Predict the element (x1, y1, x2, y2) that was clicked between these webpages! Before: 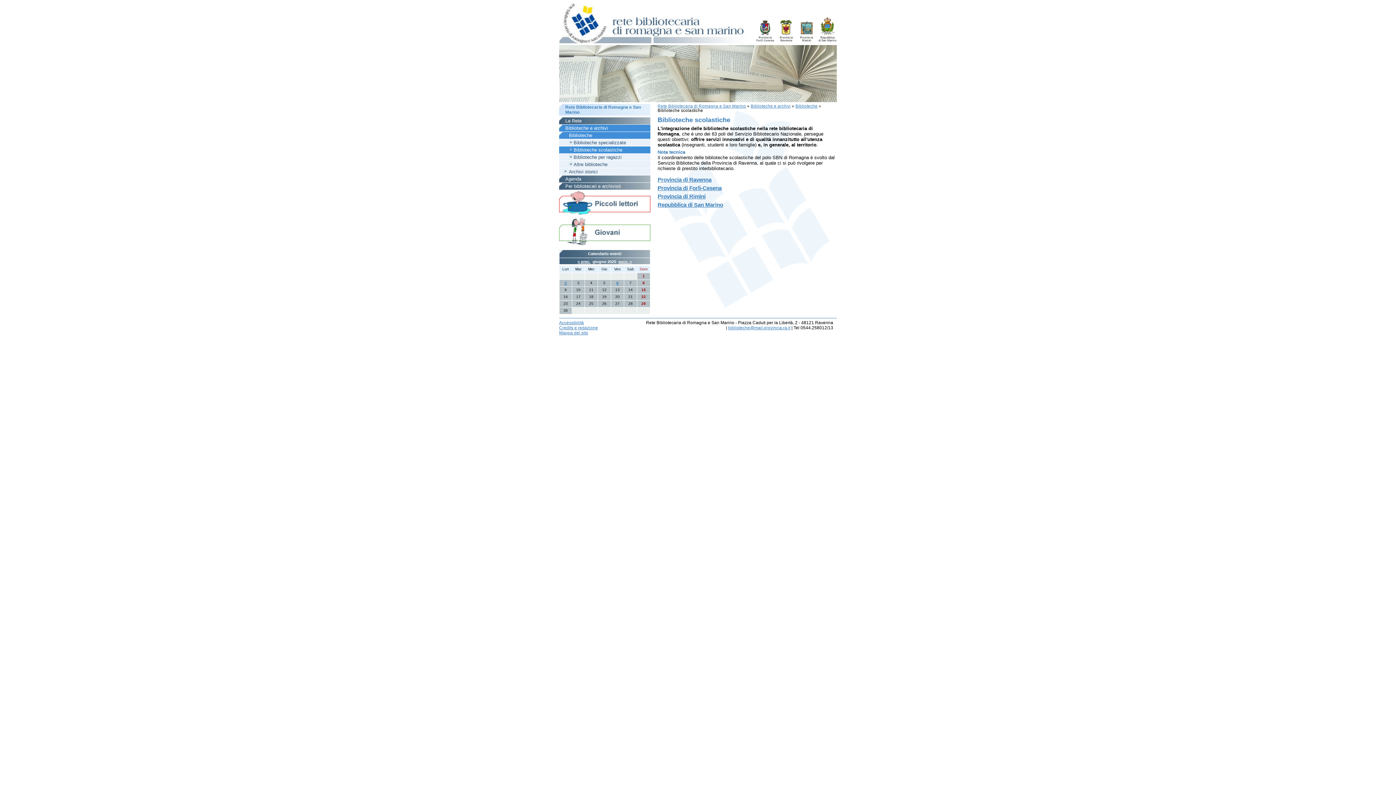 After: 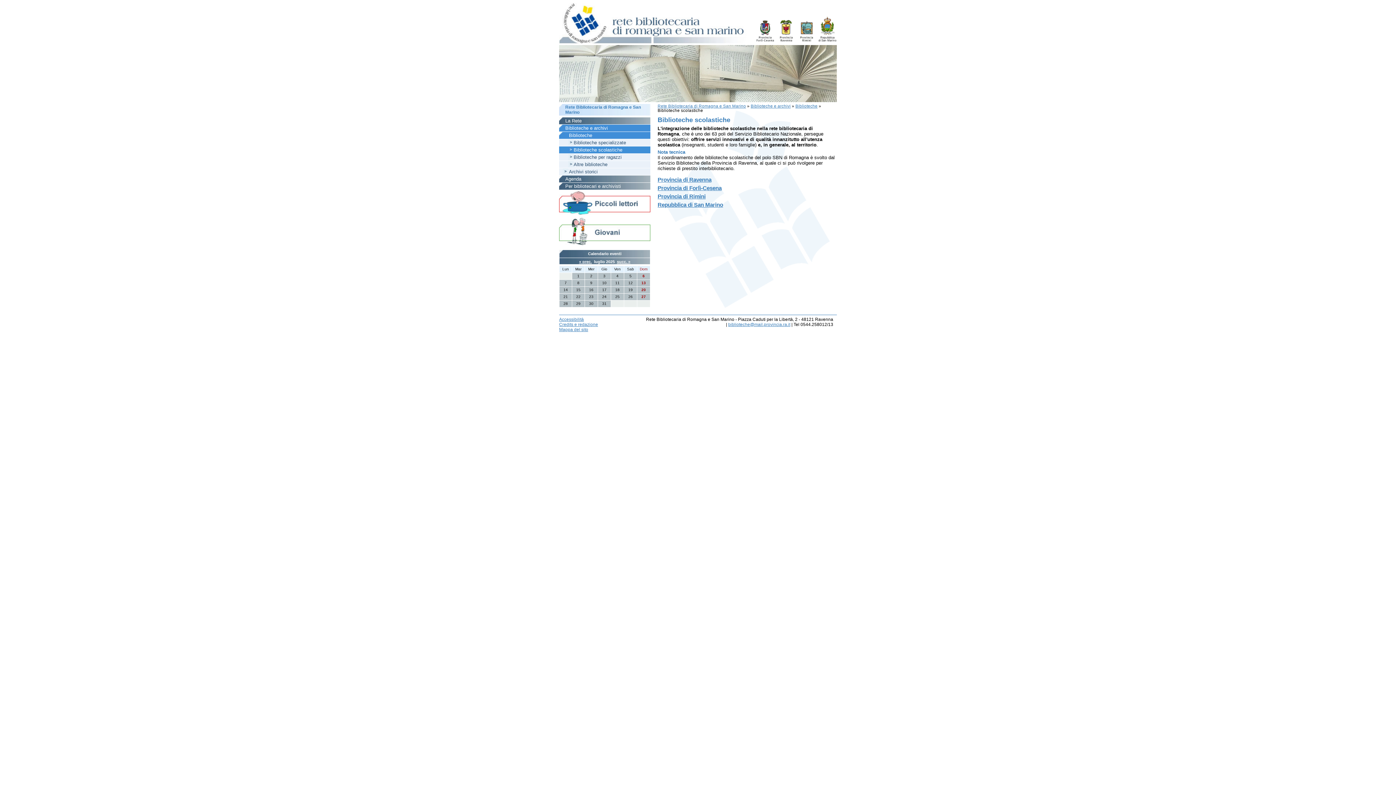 Action: label: succ. » bbox: (618, 259, 632, 264)